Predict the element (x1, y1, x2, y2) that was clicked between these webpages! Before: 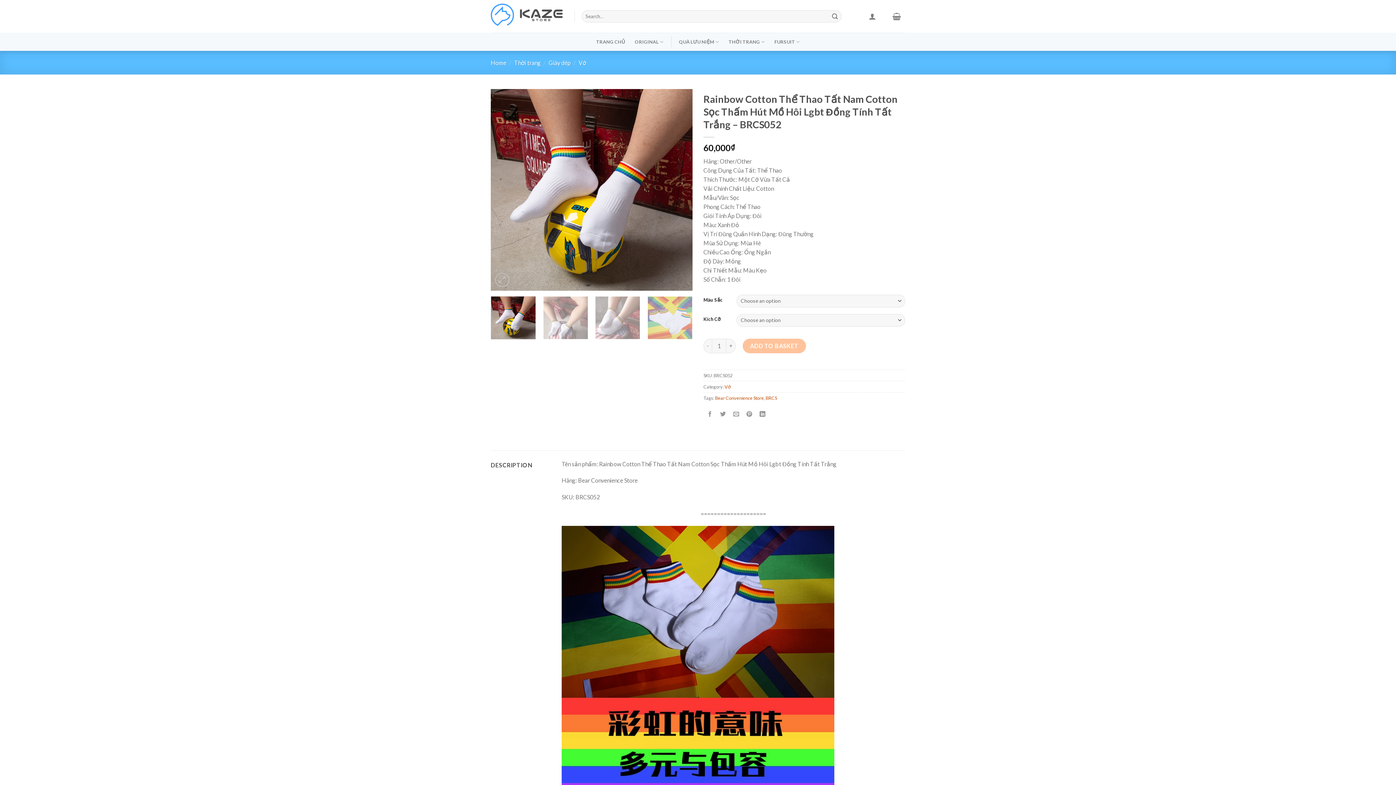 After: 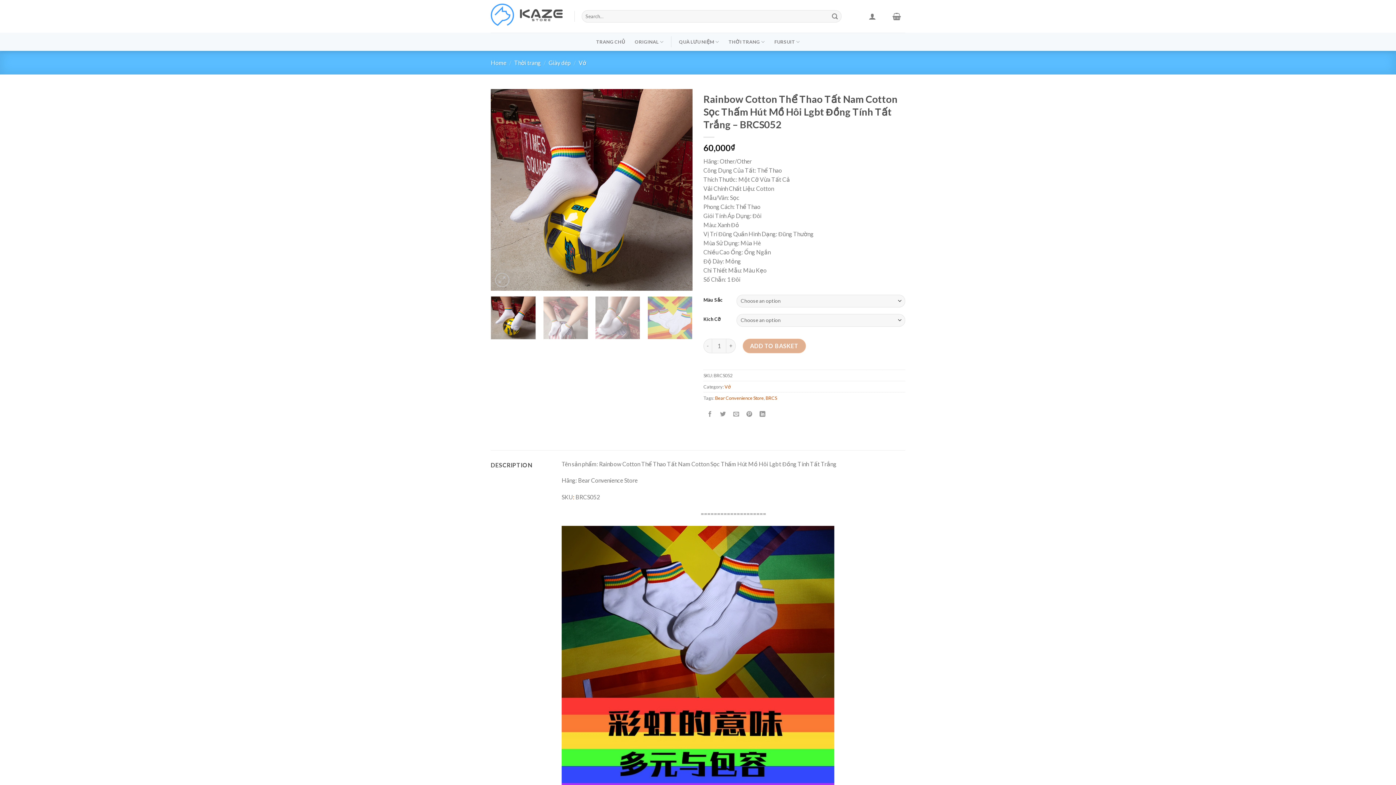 Action: bbox: (742, 338, 806, 353) label: ADD TO BASKET